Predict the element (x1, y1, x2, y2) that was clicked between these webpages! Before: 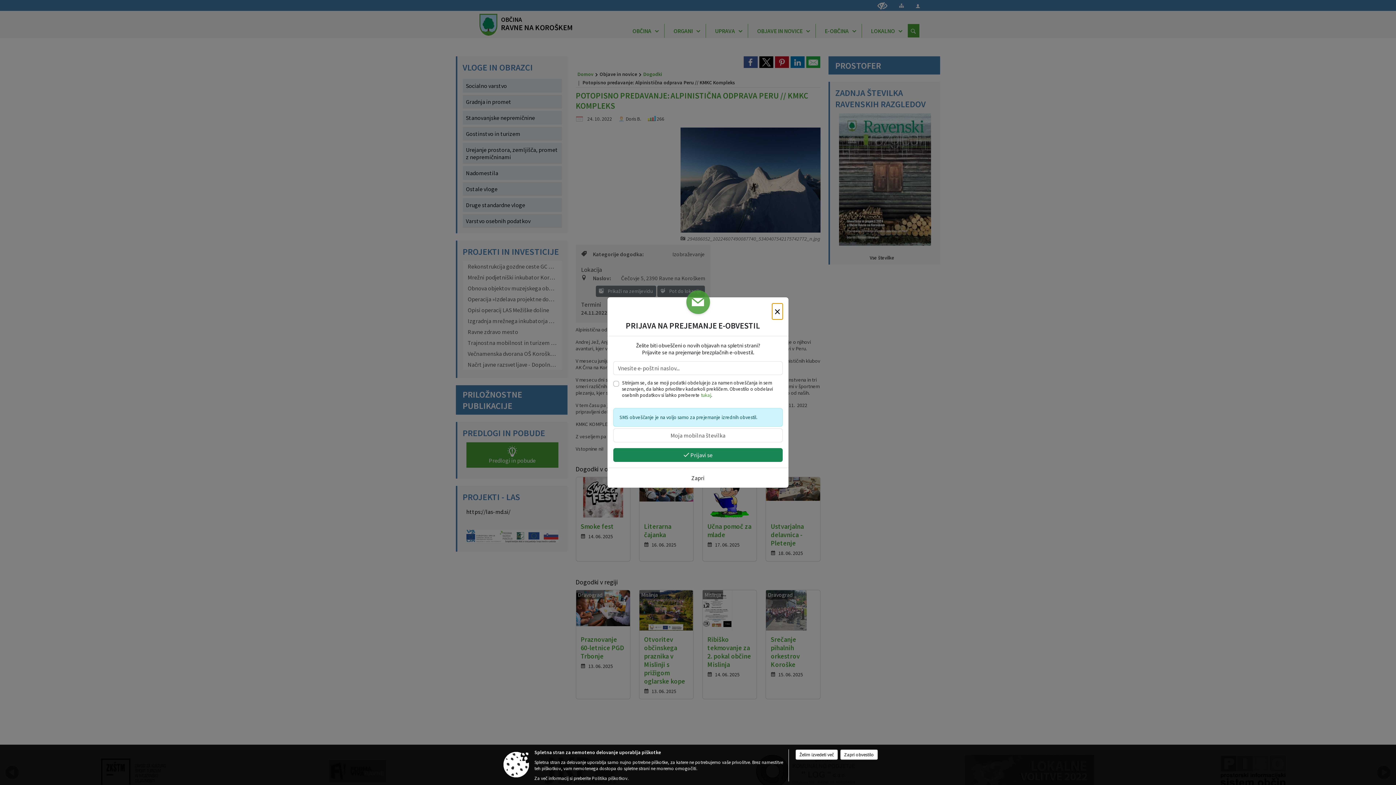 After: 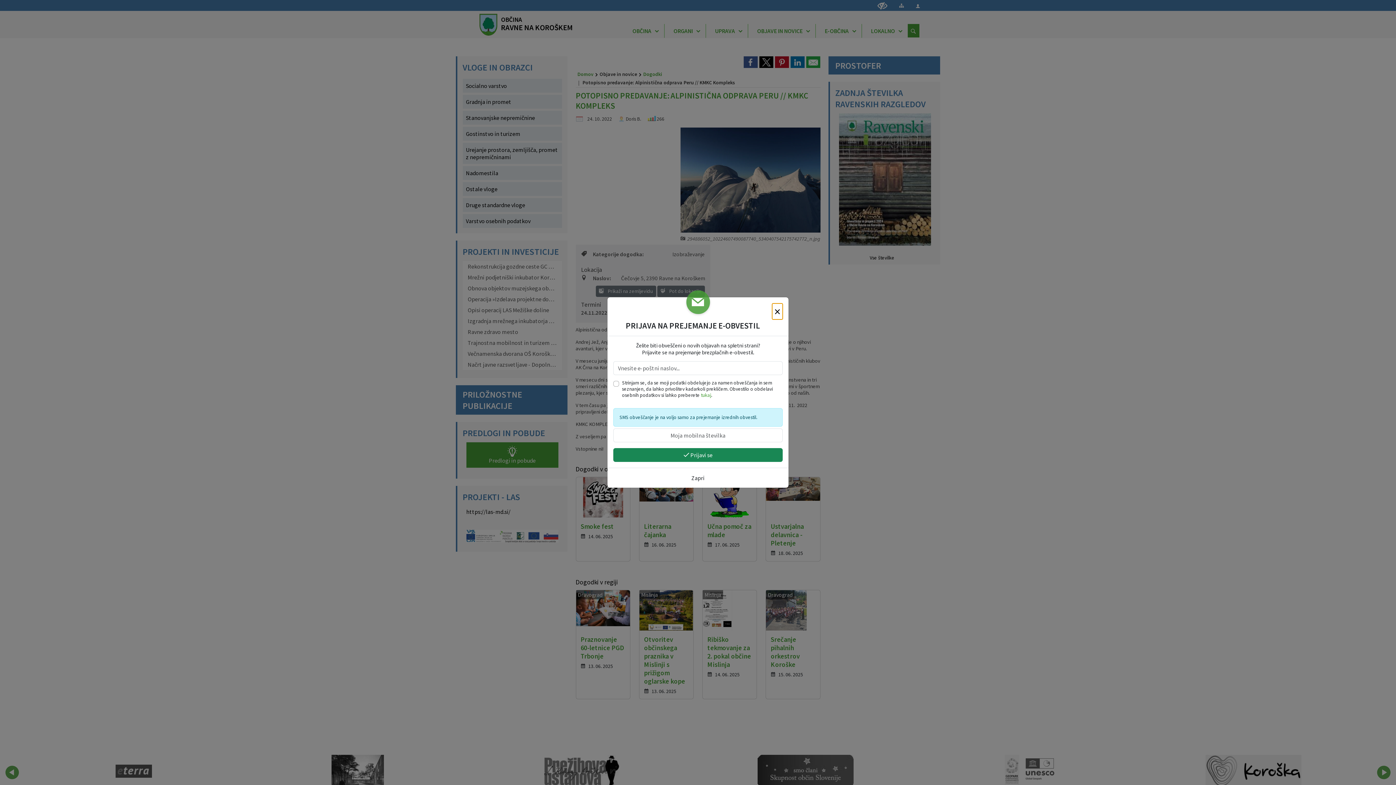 Action: label: Zapri obvestilo bbox: (840, 749, 878, 760)